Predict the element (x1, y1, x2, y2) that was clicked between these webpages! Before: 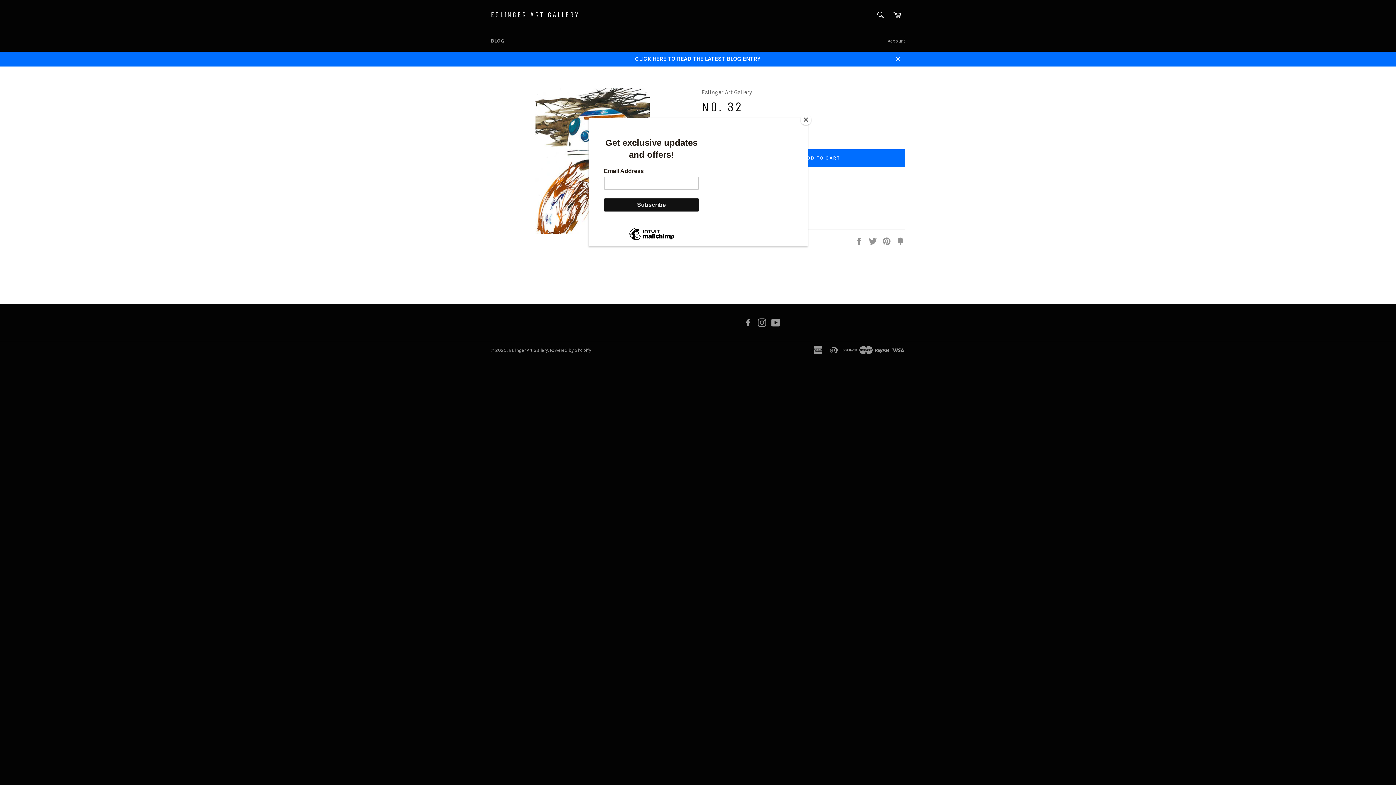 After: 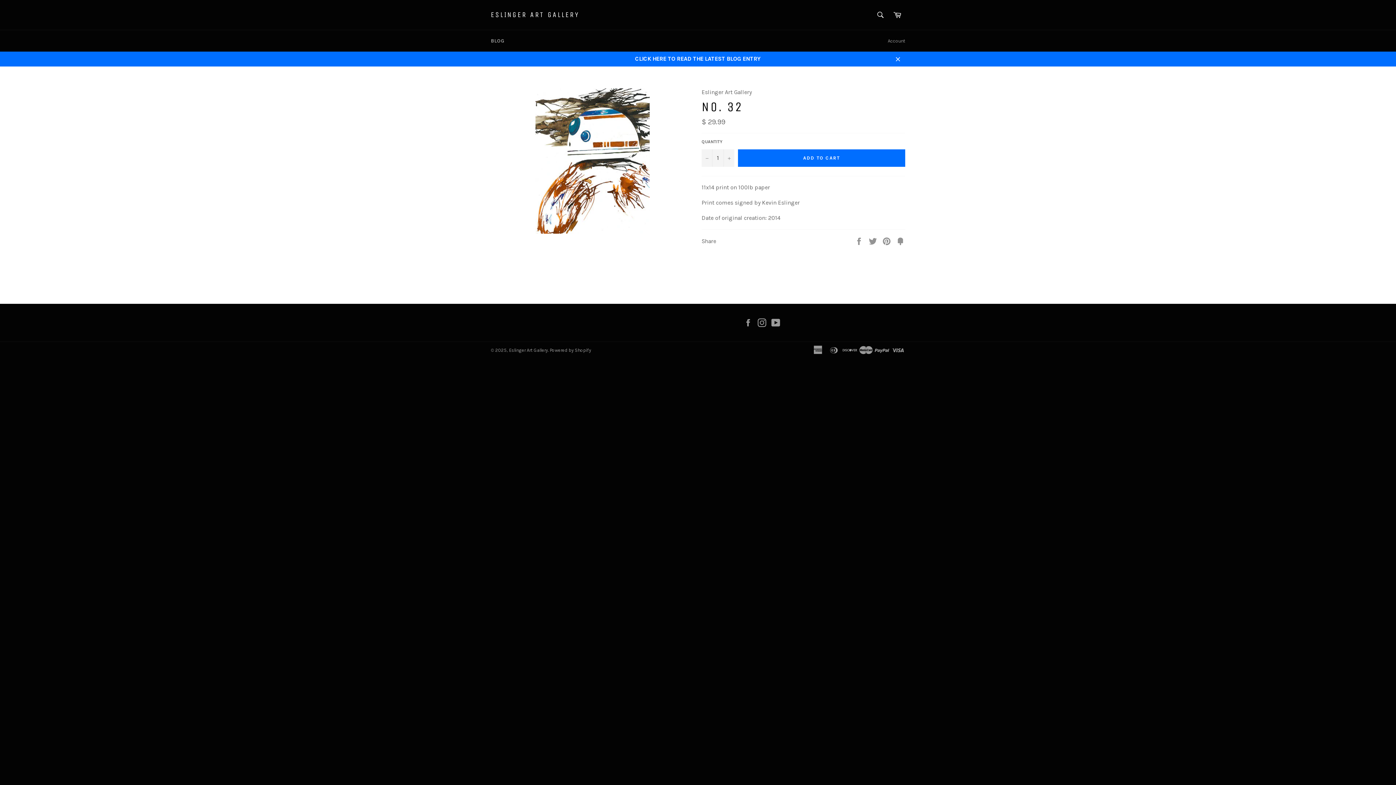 Action: bbox: (800, 114, 811, 125) label: Close